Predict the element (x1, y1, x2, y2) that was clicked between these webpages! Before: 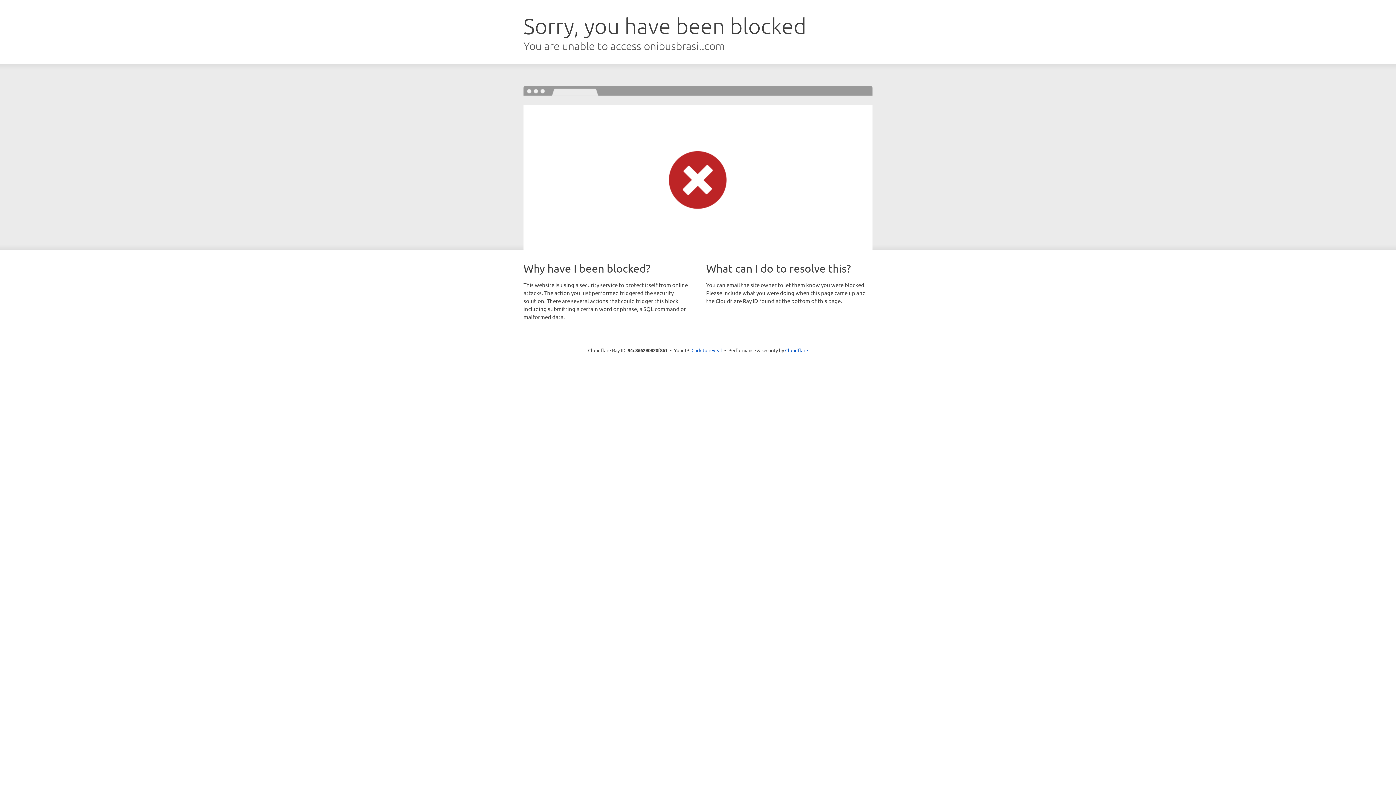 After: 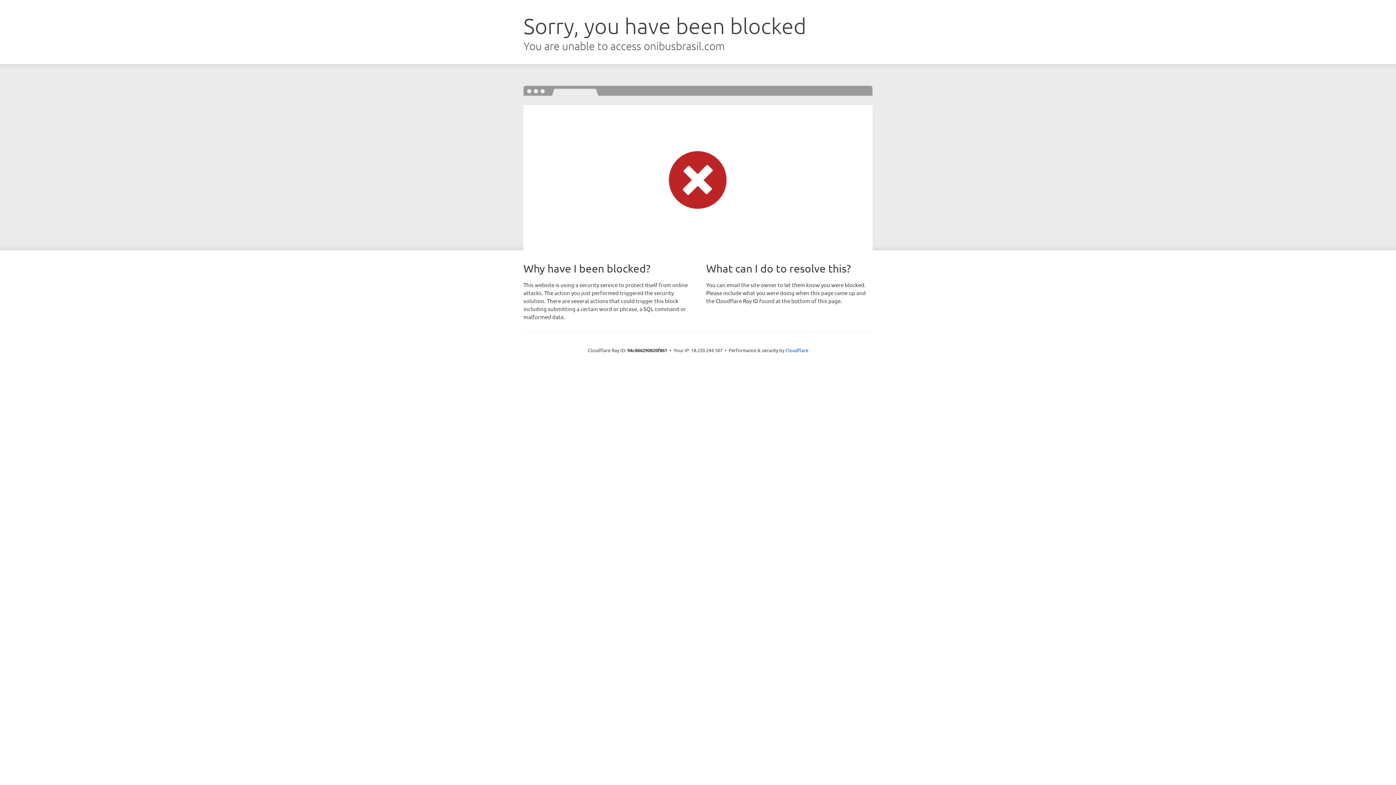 Action: label: Click to reveal bbox: (691, 346, 722, 353)